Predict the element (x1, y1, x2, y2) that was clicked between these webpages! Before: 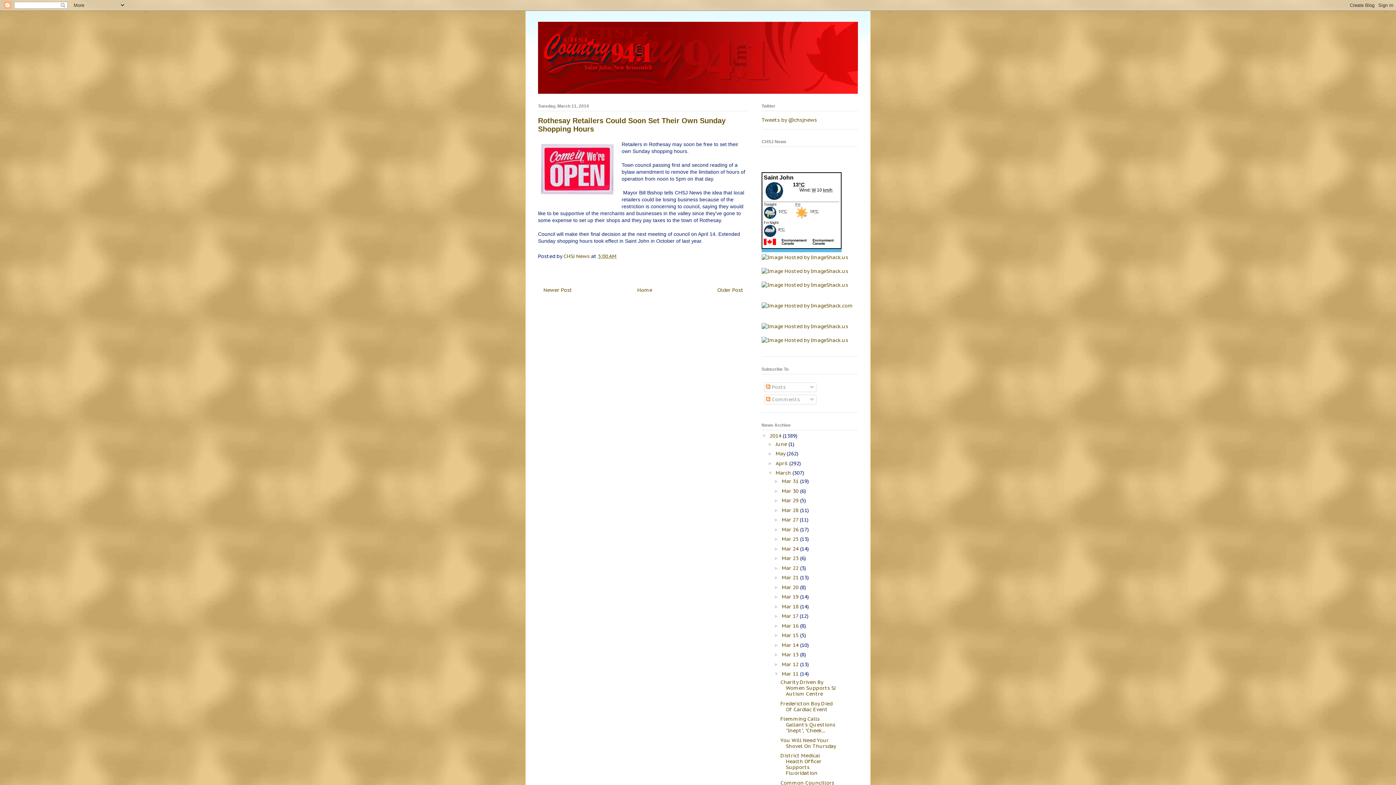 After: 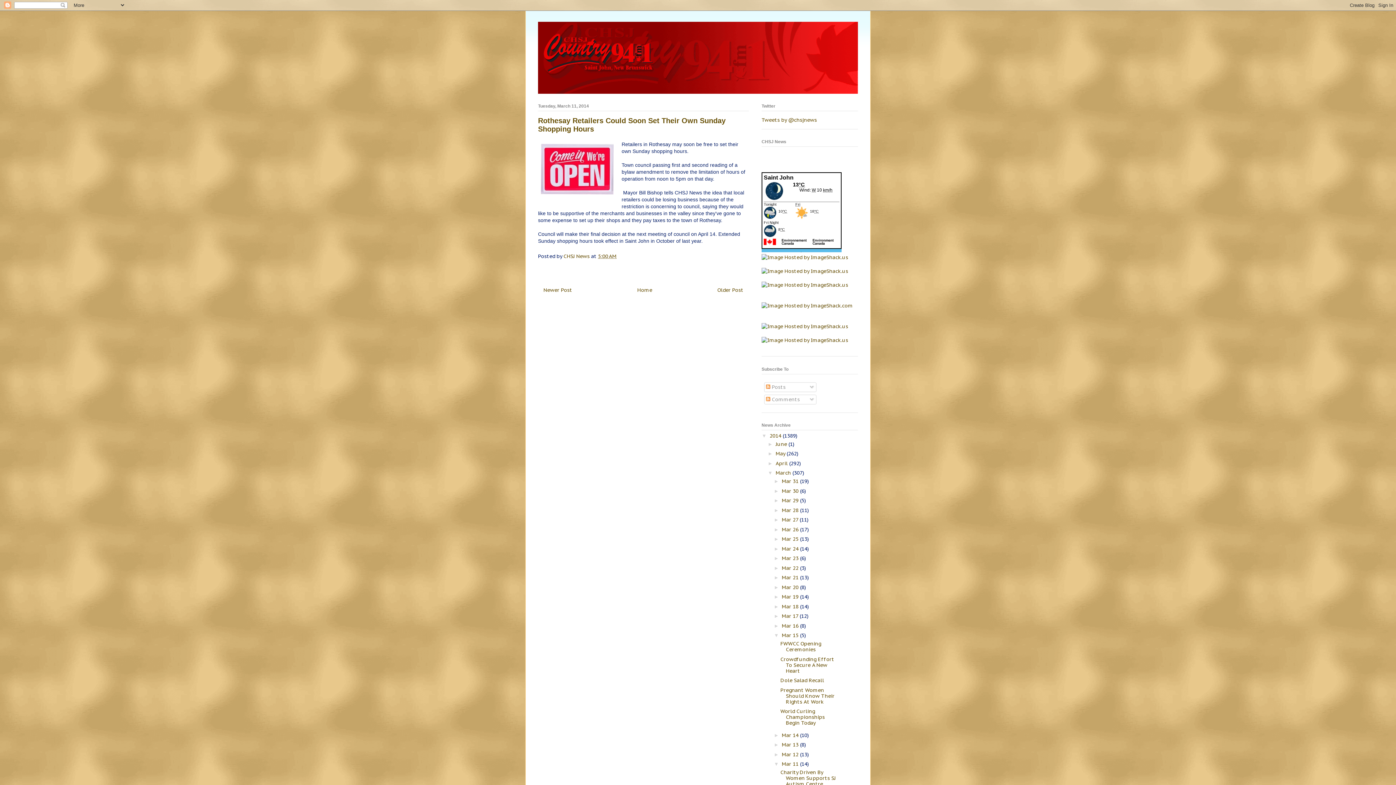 Action: label: ►   bbox: (774, 632, 782, 638)